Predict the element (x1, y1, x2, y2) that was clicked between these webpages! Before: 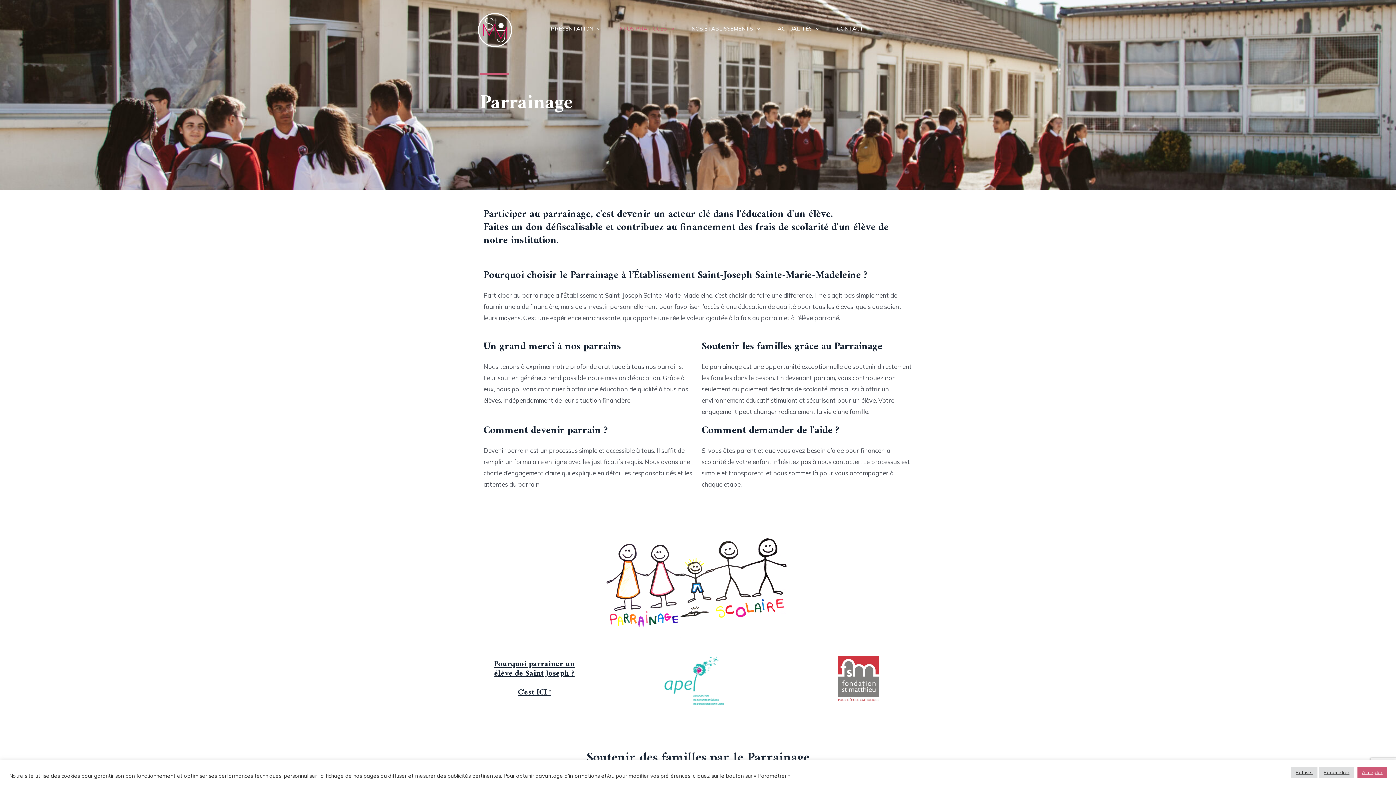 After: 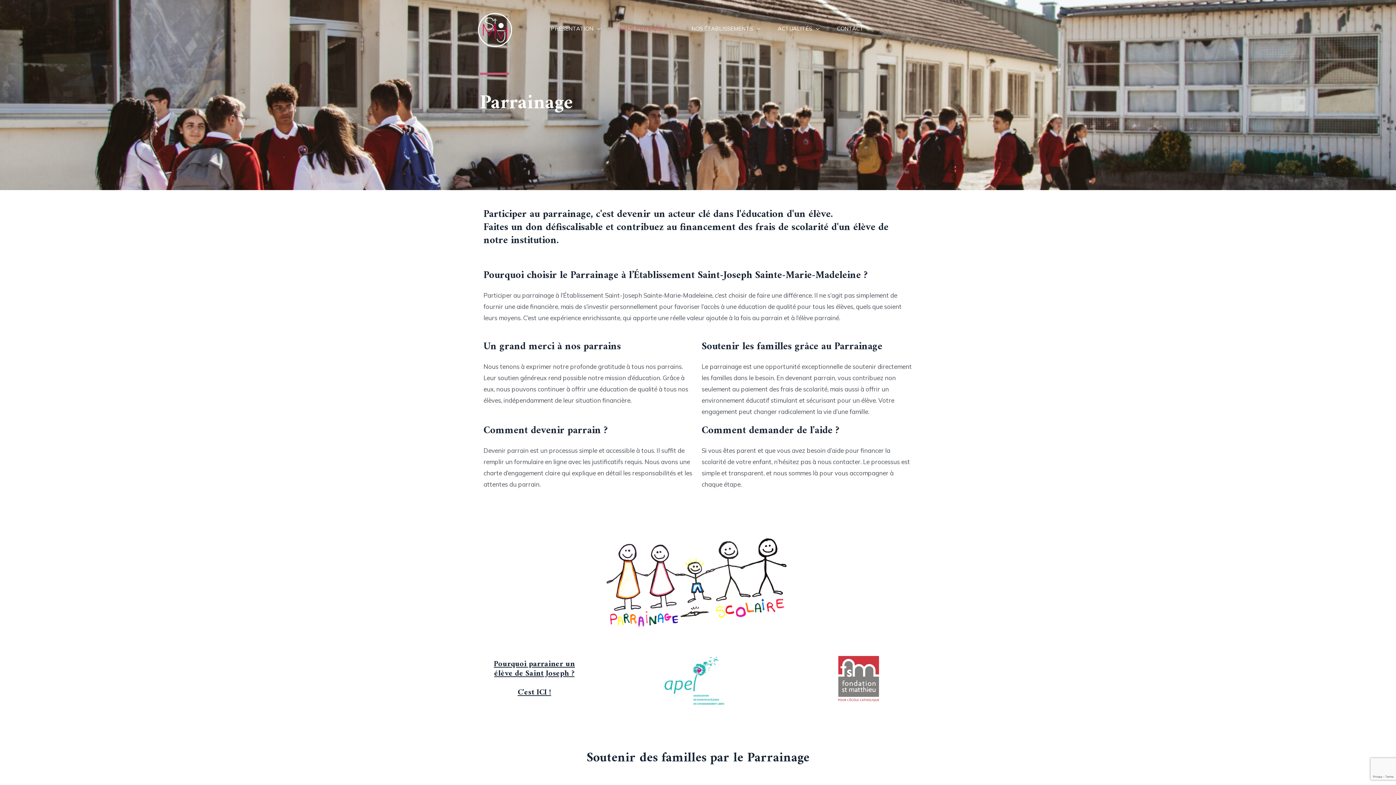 Action: bbox: (1291, 767, 1317, 778) label: Refuser